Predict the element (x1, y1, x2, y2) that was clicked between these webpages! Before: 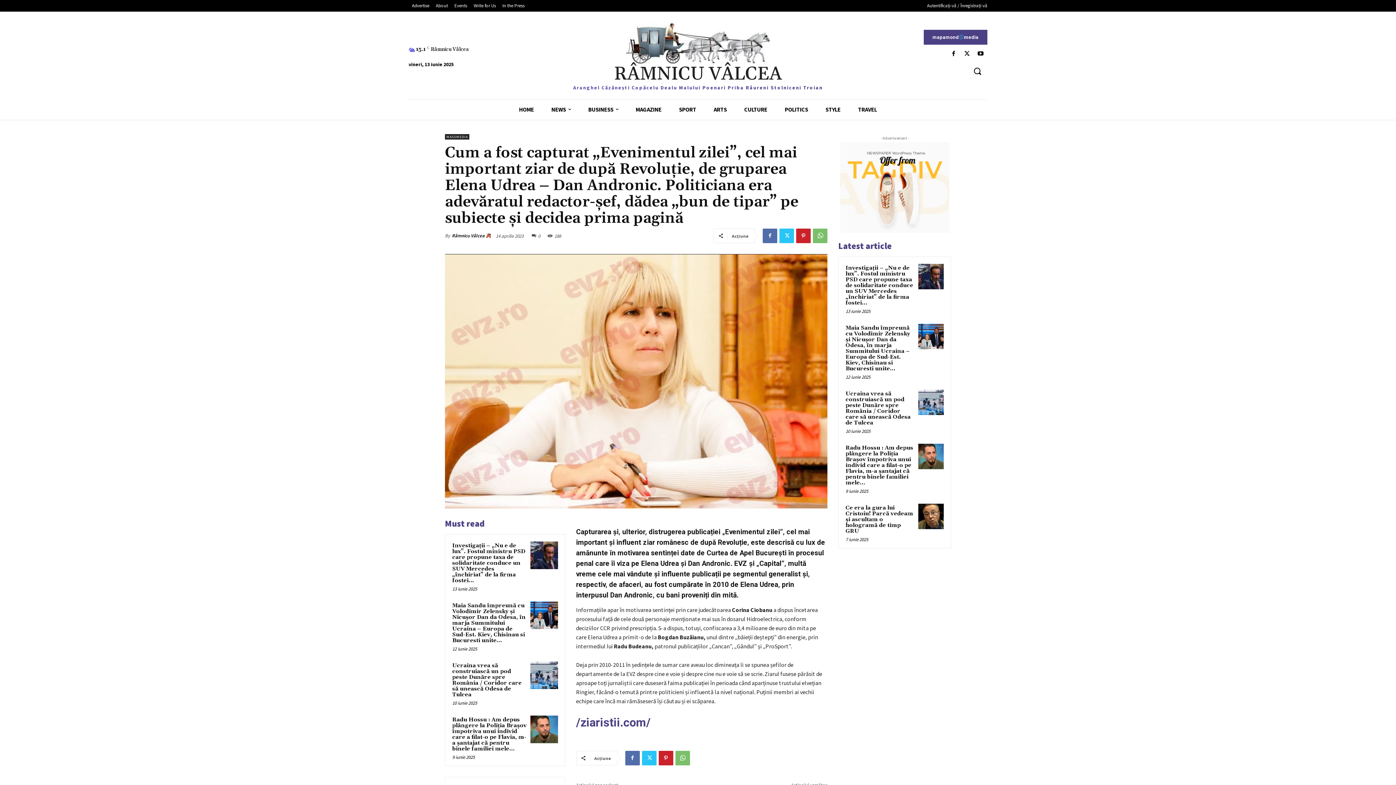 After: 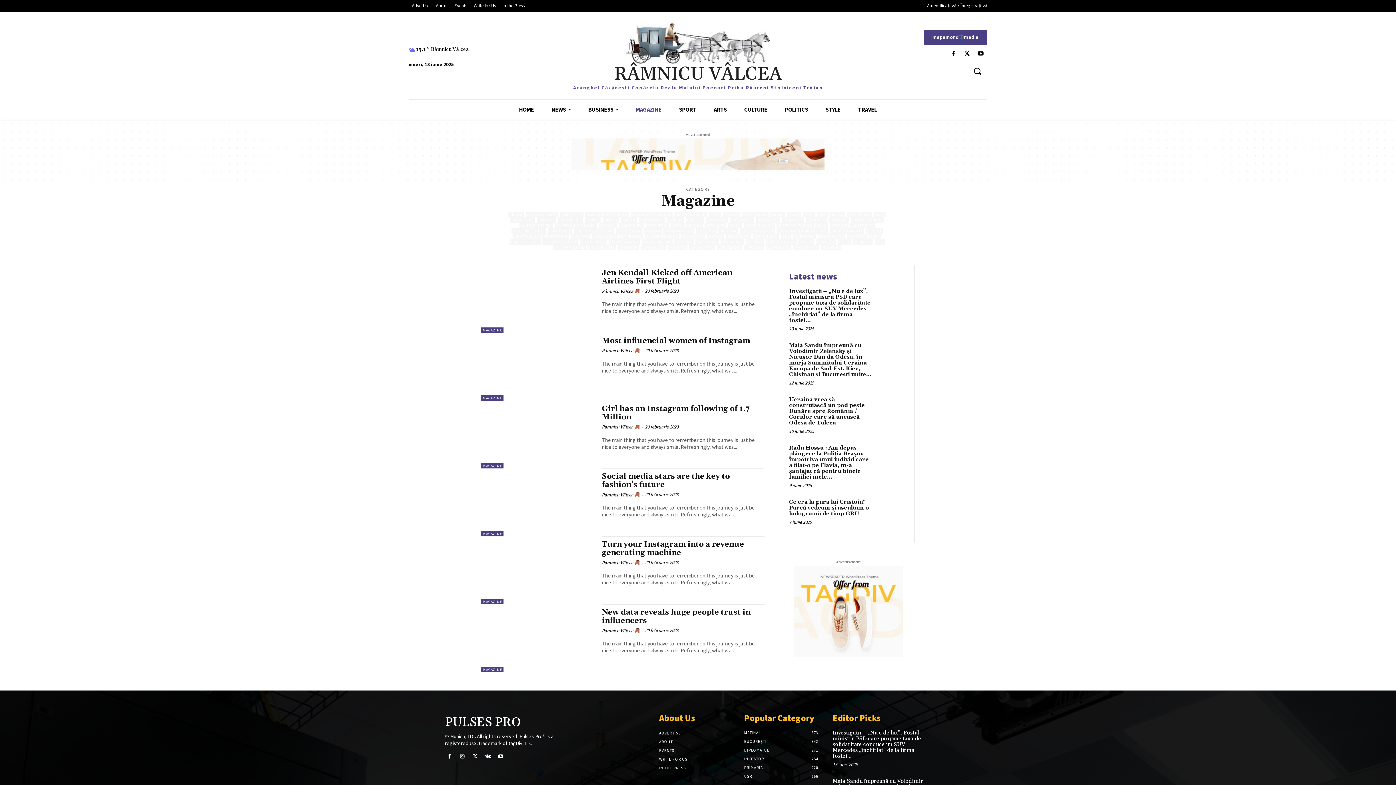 Action: bbox: (627, 99, 670, 119) label: MAGAZINE